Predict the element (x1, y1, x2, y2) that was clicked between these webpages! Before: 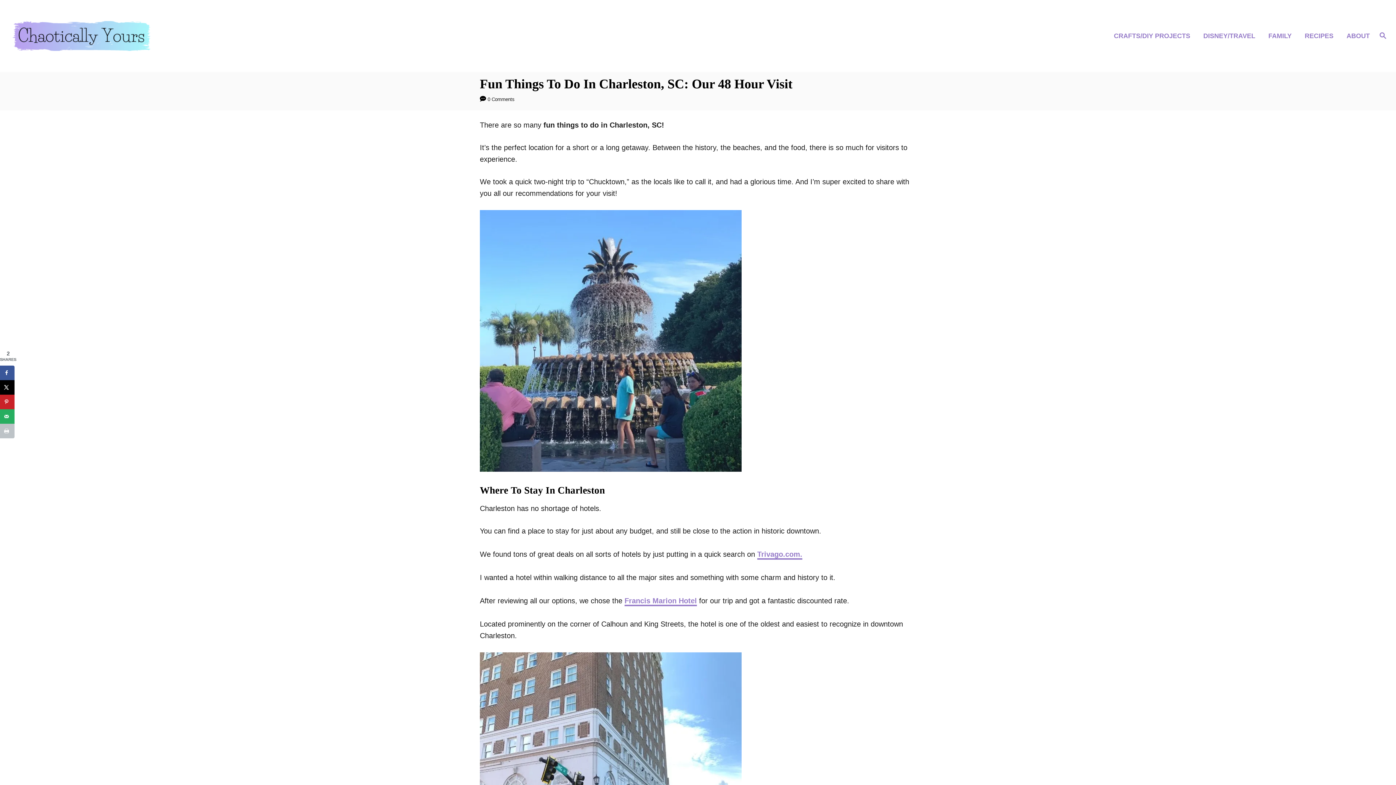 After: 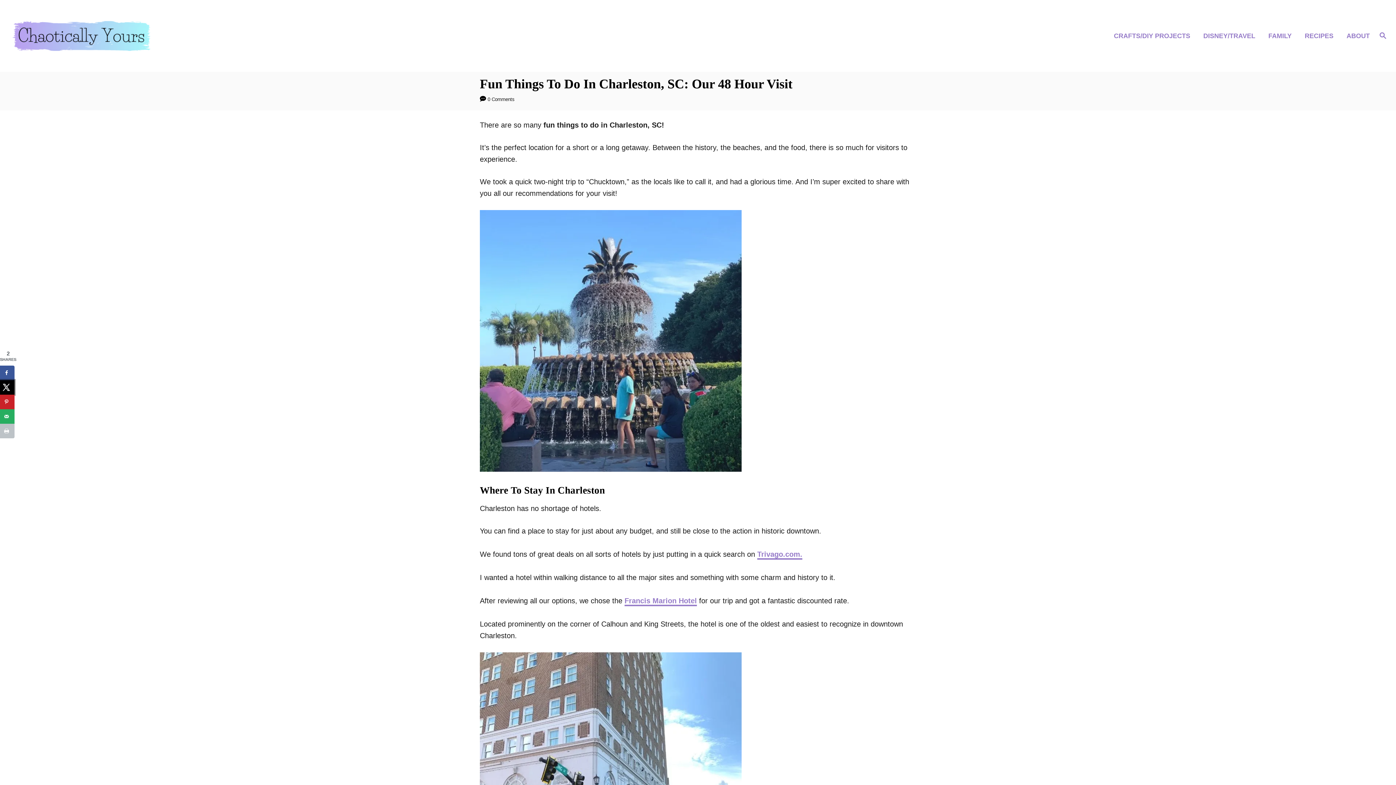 Action: label: Share on X bbox: (0, 380, 14, 394)